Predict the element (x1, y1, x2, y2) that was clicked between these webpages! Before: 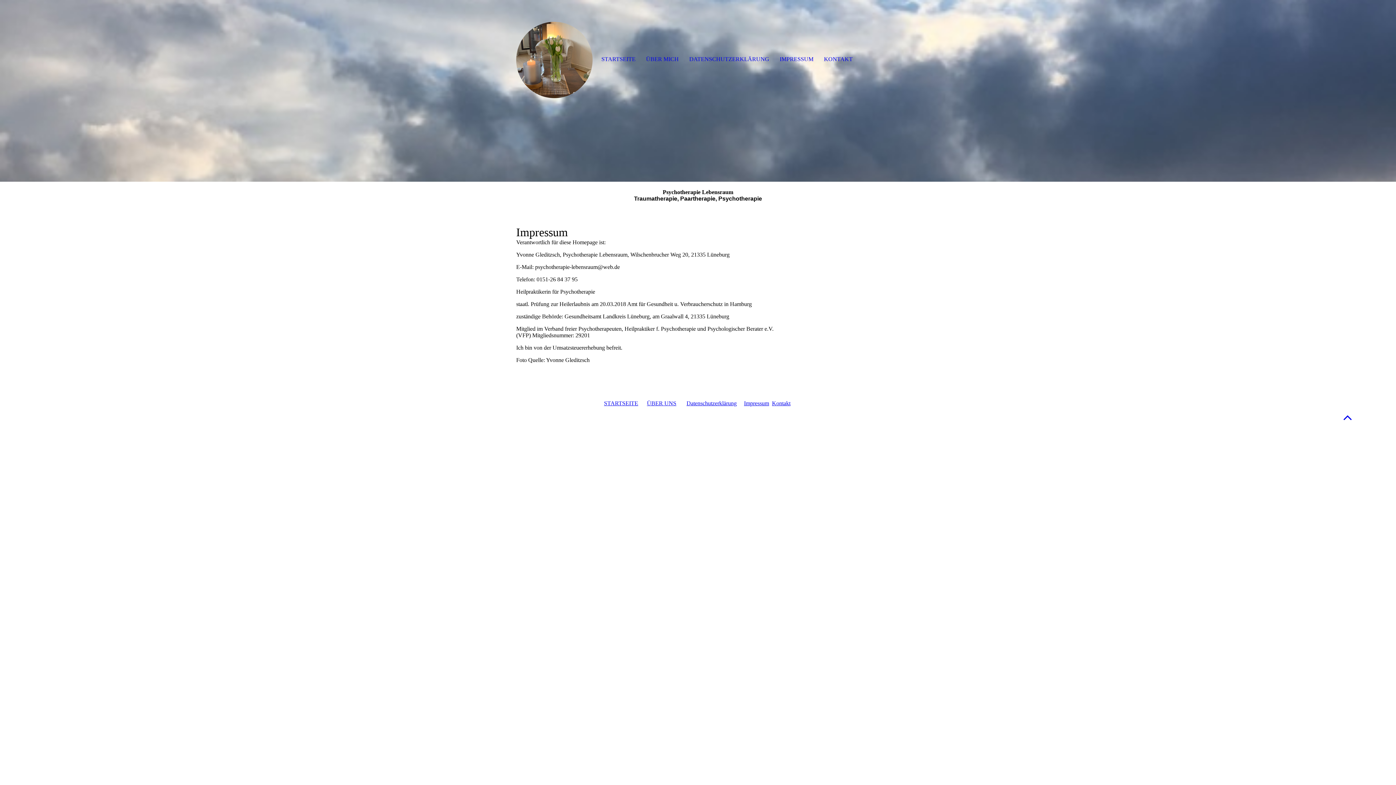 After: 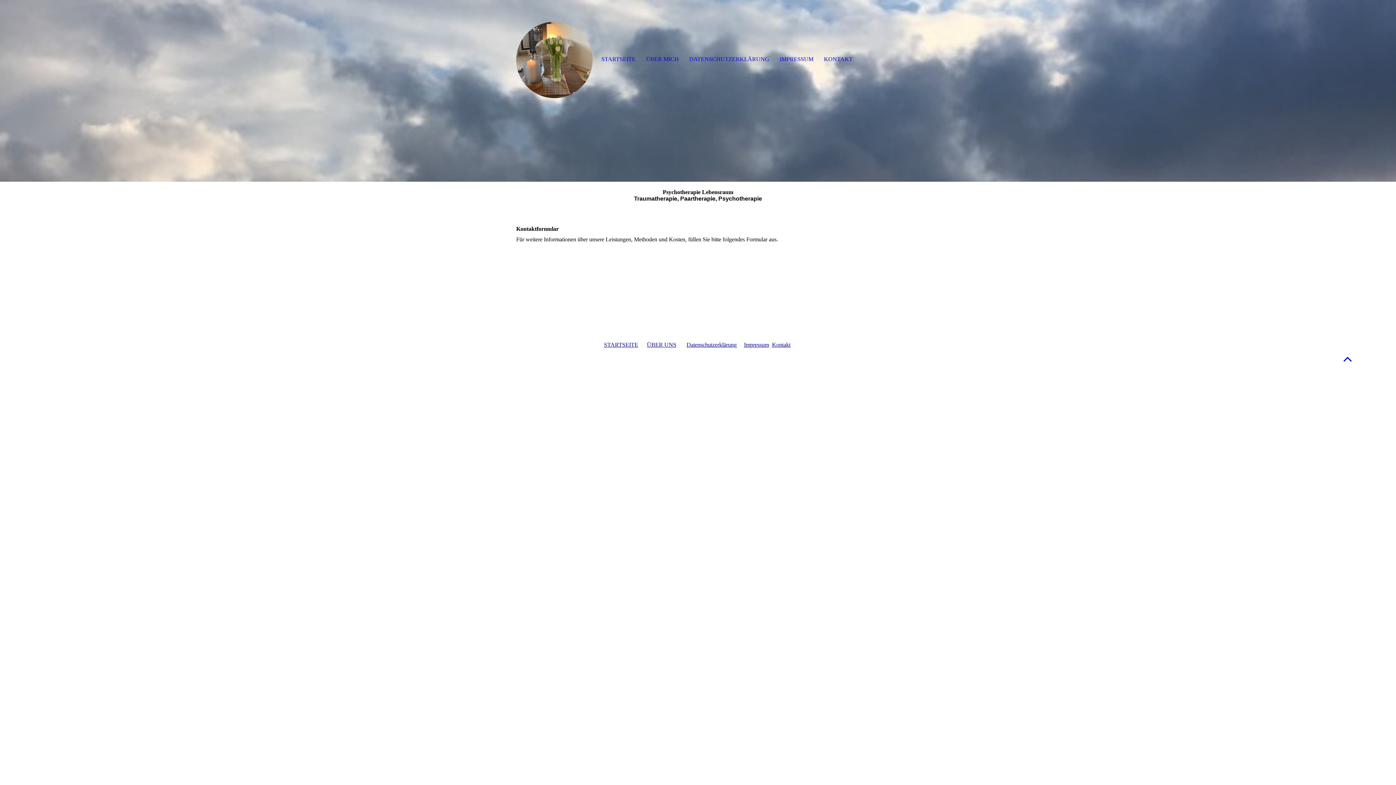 Action: bbox: (772, 400, 790, 406) label: Kontakt